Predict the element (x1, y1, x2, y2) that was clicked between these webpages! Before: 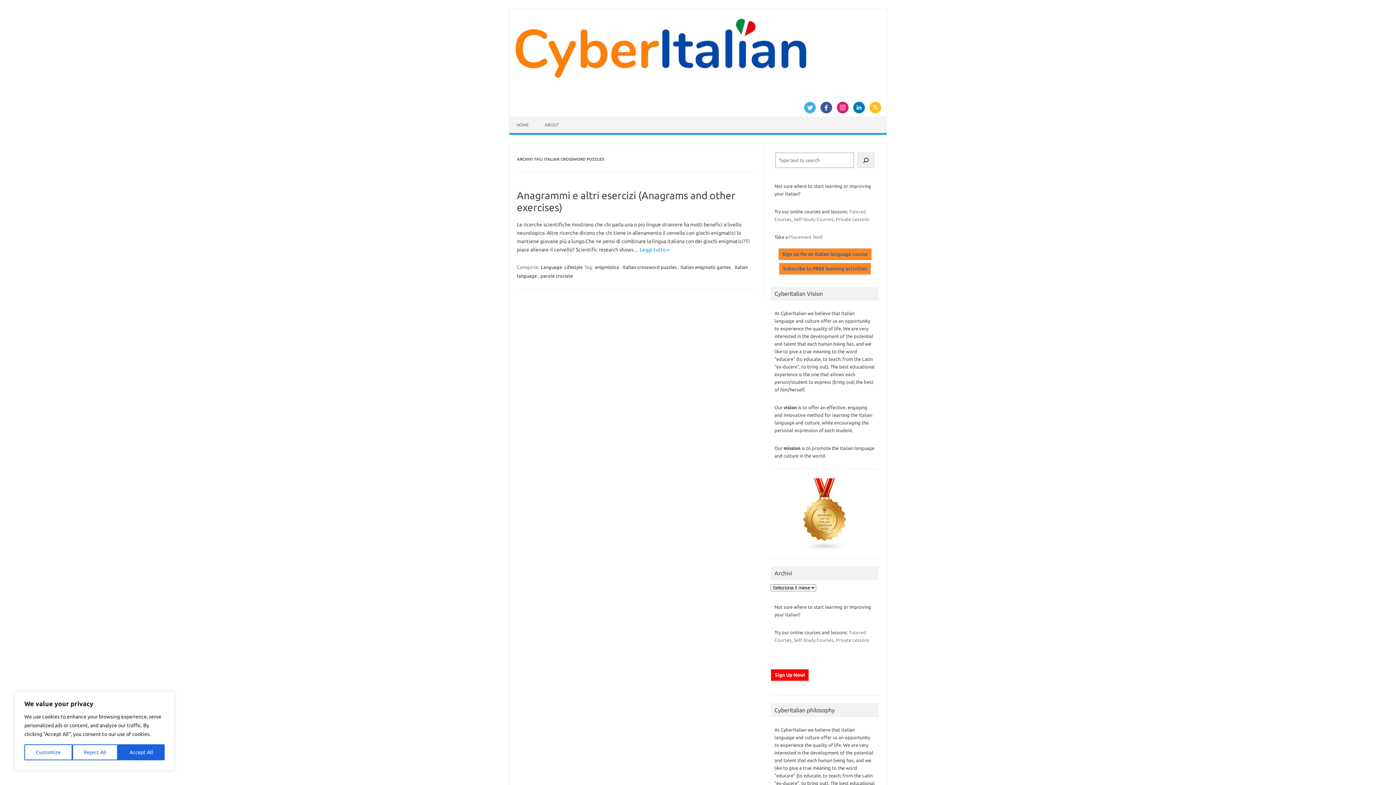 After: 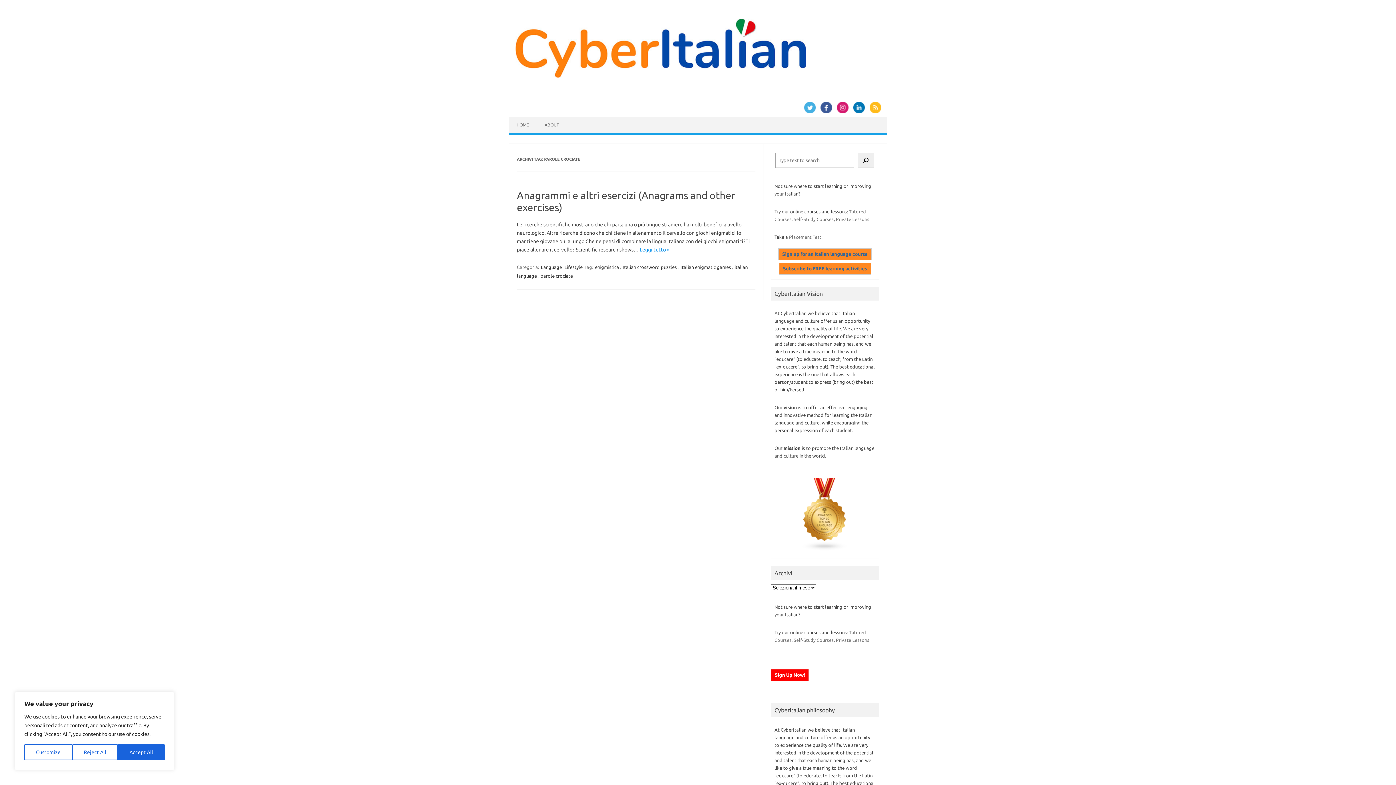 Action: bbox: (539, 272, 573, 279) label: parole crociate